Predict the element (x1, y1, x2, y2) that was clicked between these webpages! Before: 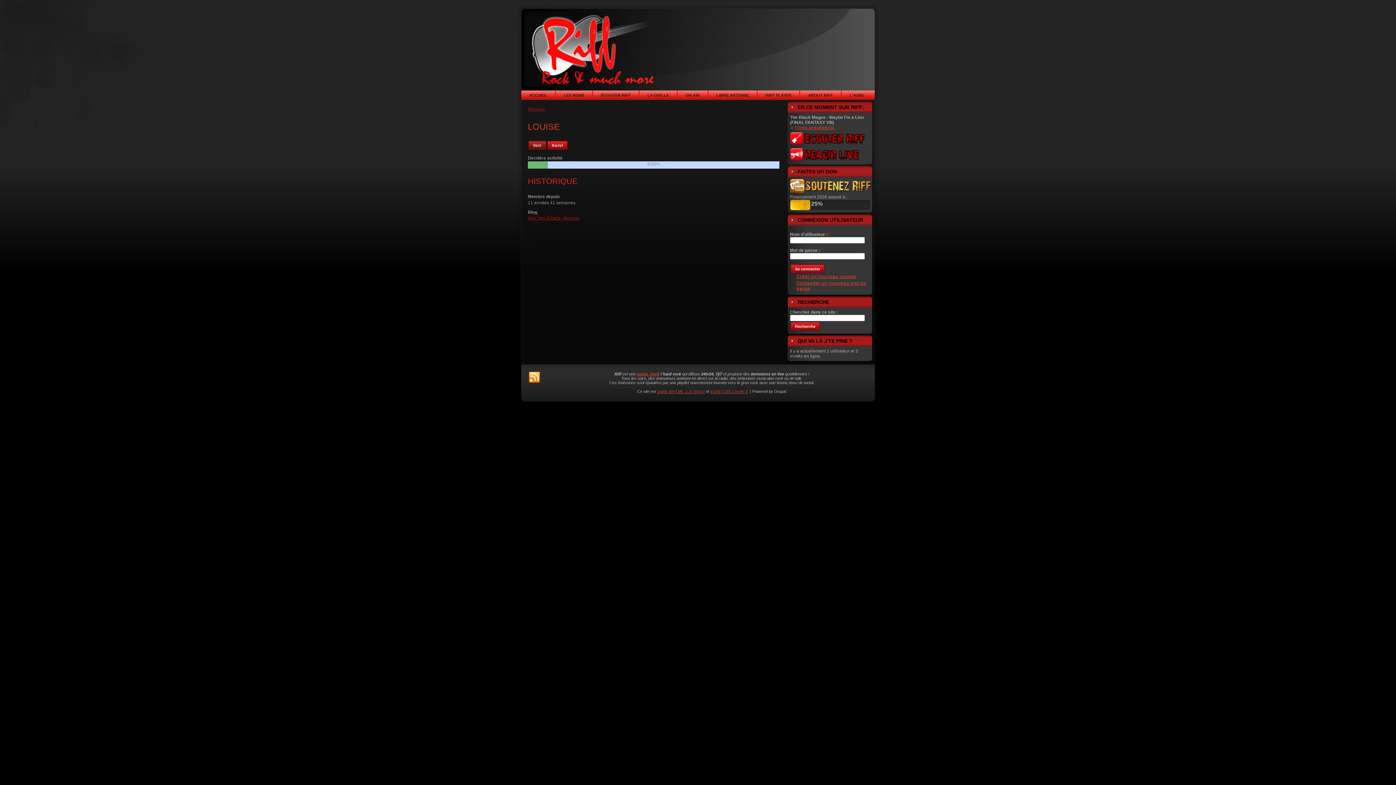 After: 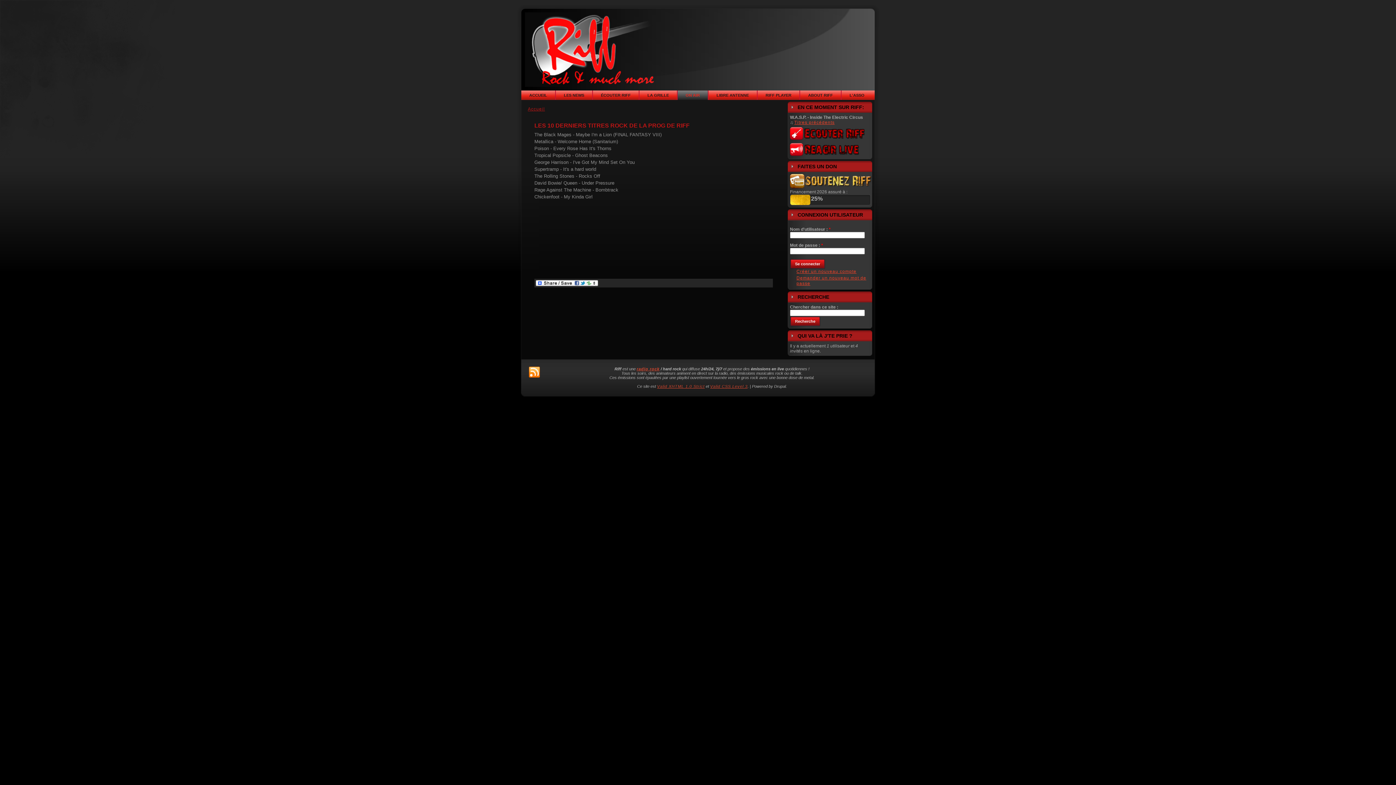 Action: label: Titres précédents bbox: (794, 125, 834, 130)